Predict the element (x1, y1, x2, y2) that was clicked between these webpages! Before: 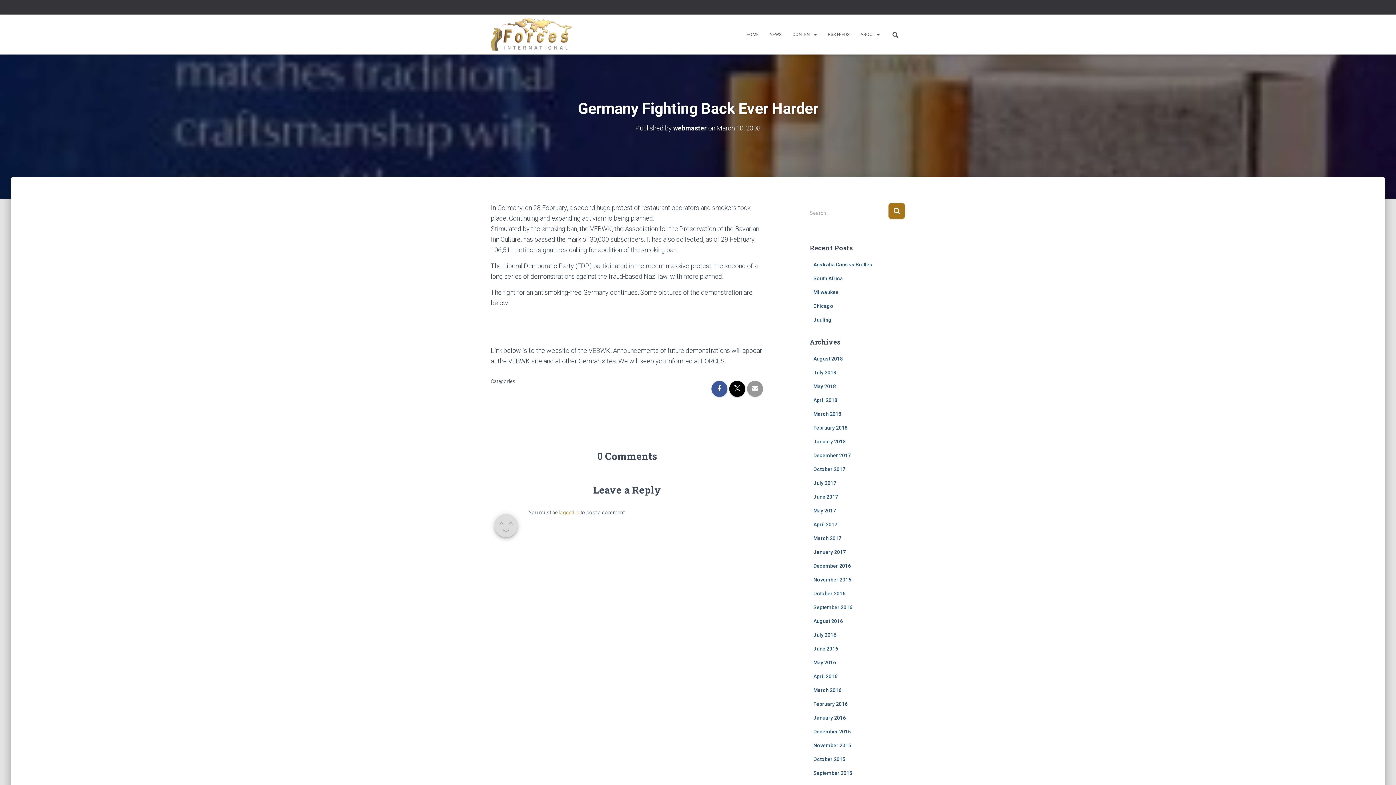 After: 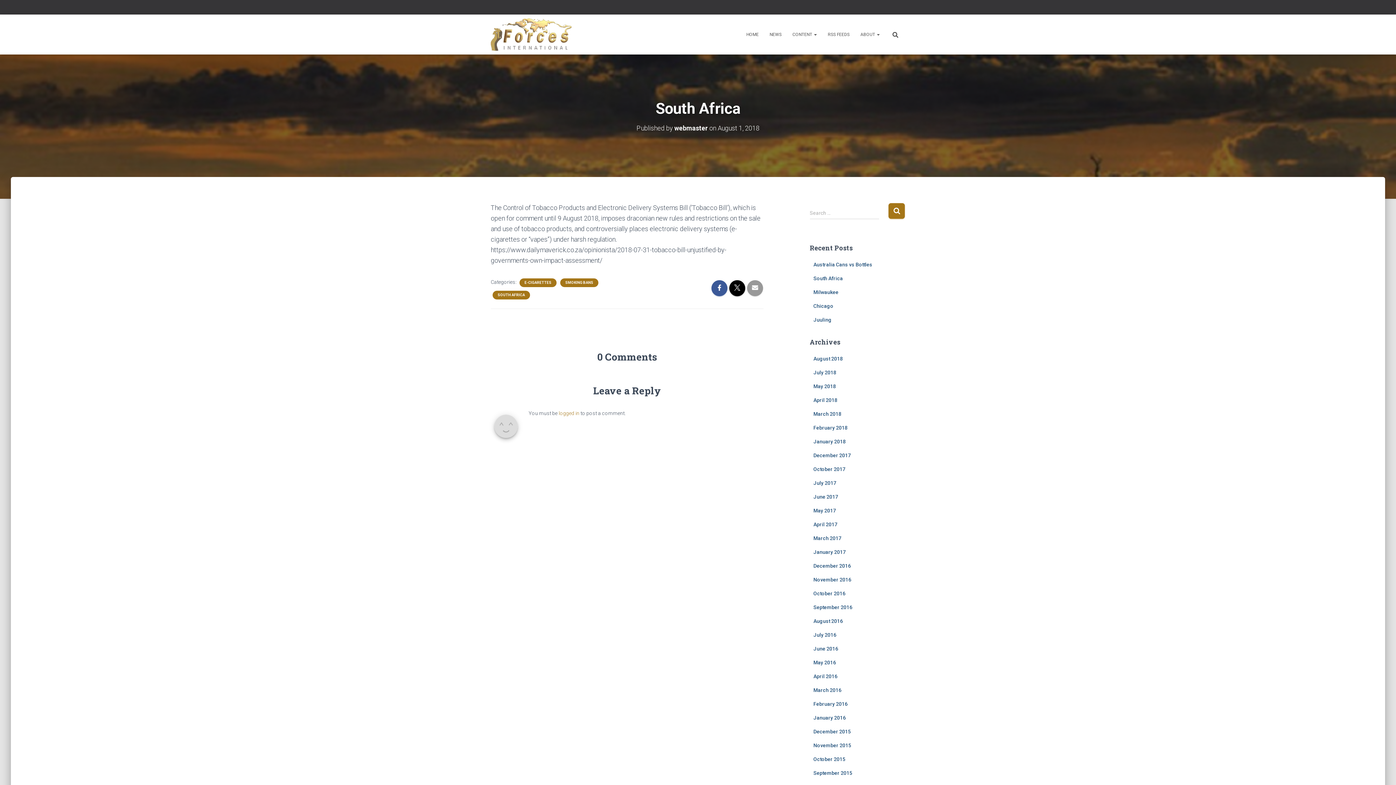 Action: bbox: (813, 275, 843, 281) label: South Africa